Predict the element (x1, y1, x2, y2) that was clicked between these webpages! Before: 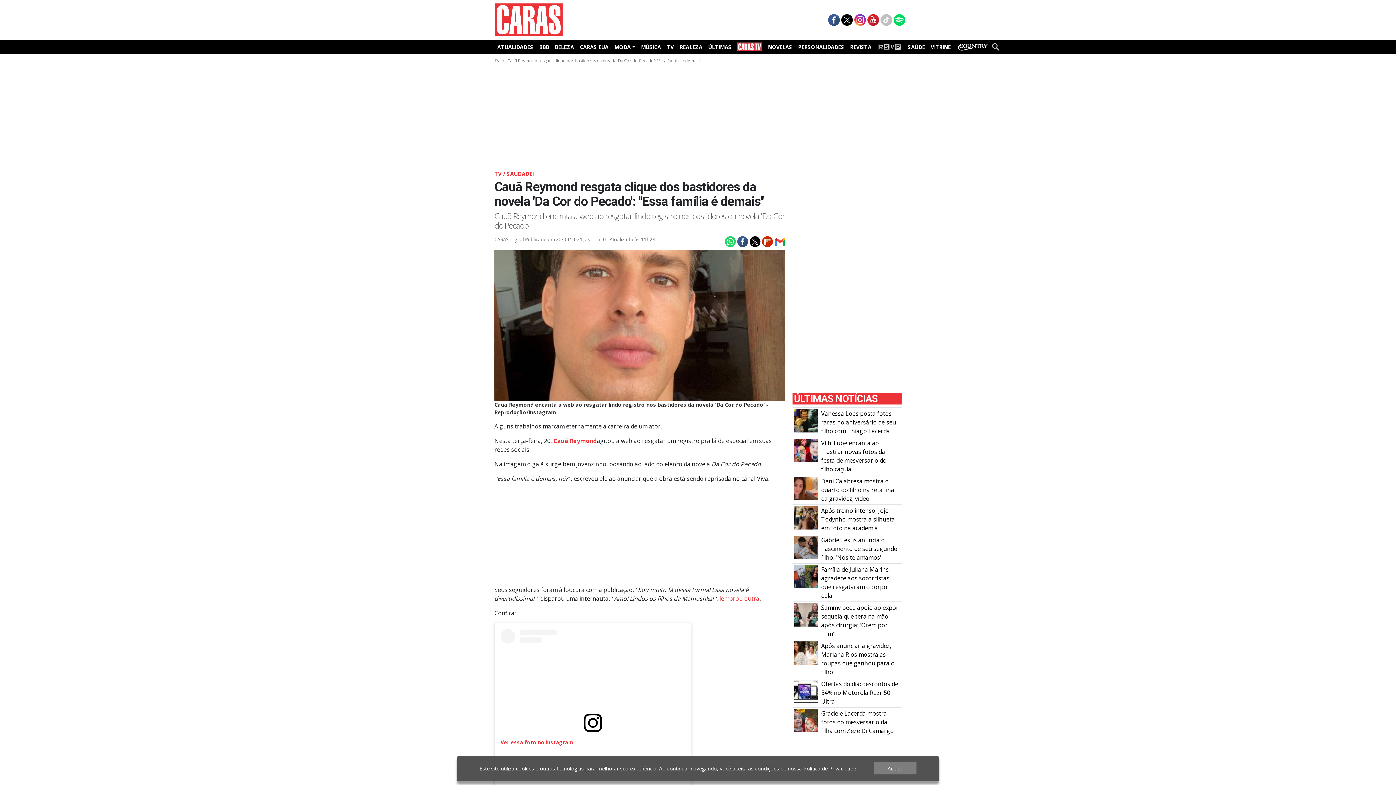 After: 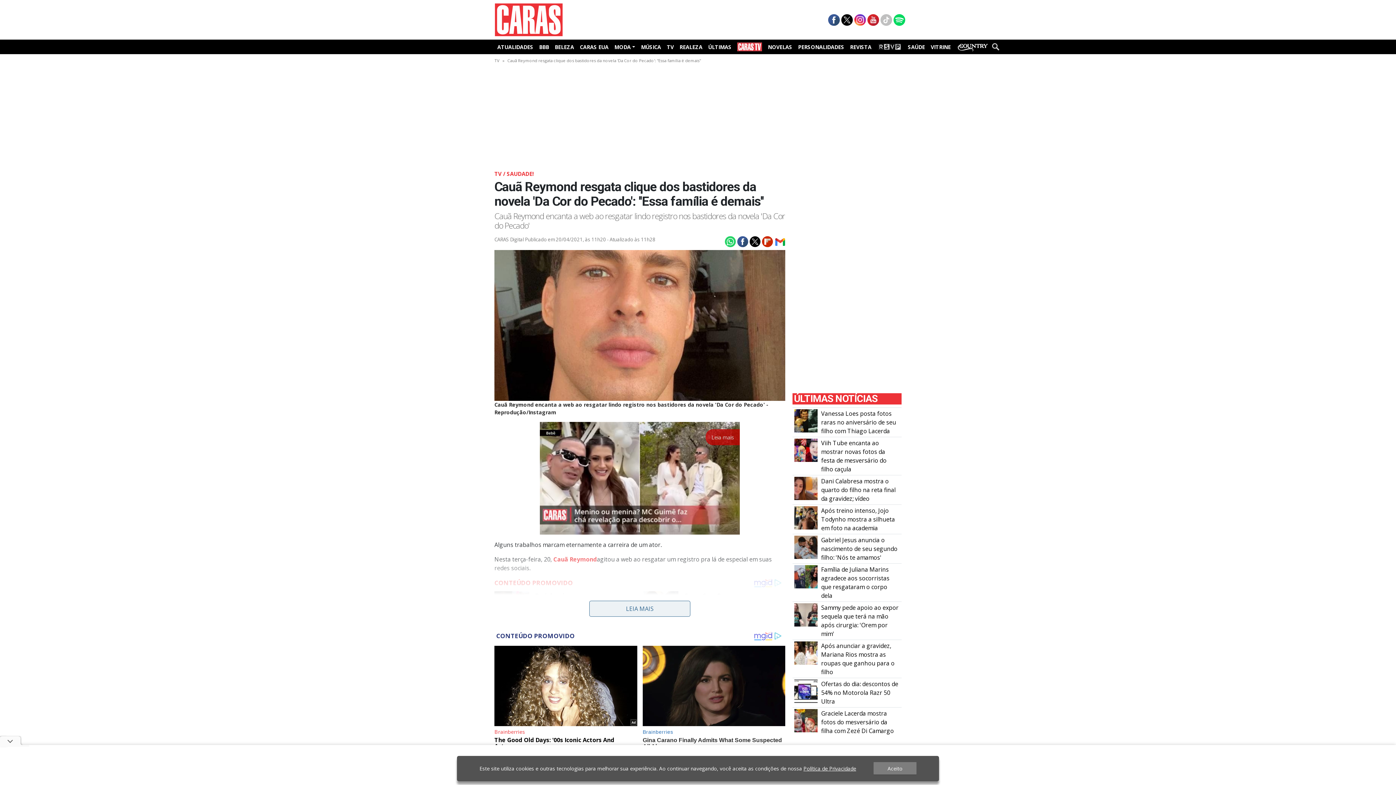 Action: bbox: (748, 237, 760, 245)